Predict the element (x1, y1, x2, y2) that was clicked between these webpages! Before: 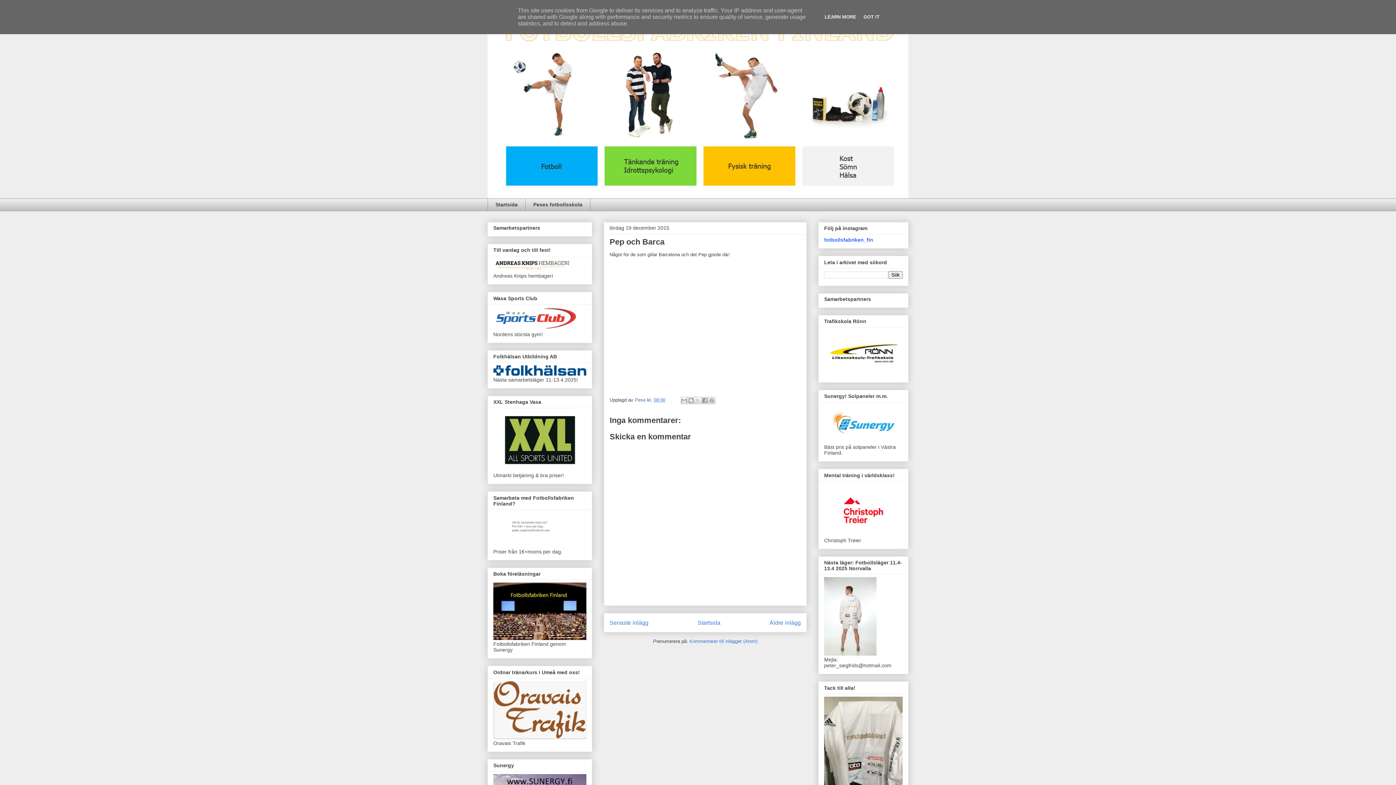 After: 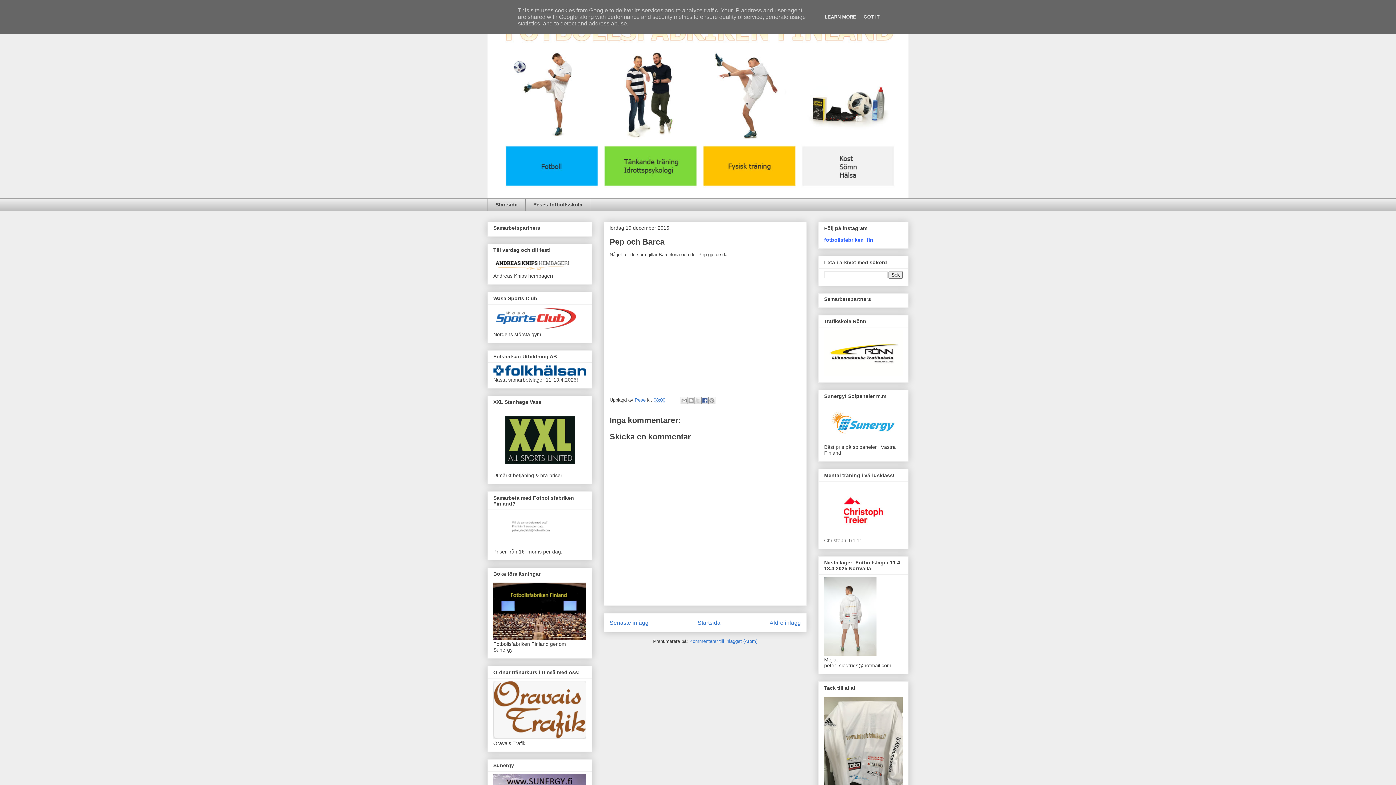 Action: label: Dela på Facebook bbox: (701, 397, 708, 404)